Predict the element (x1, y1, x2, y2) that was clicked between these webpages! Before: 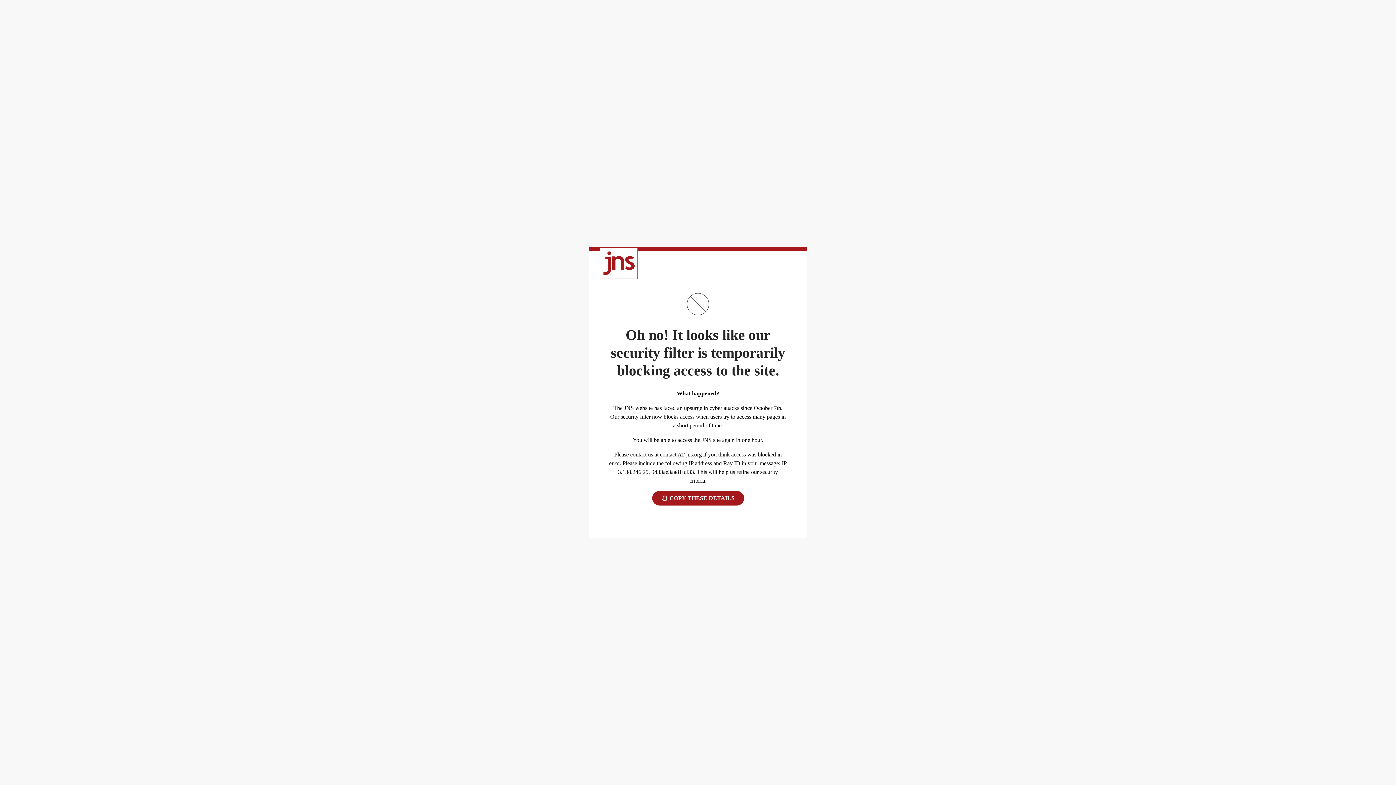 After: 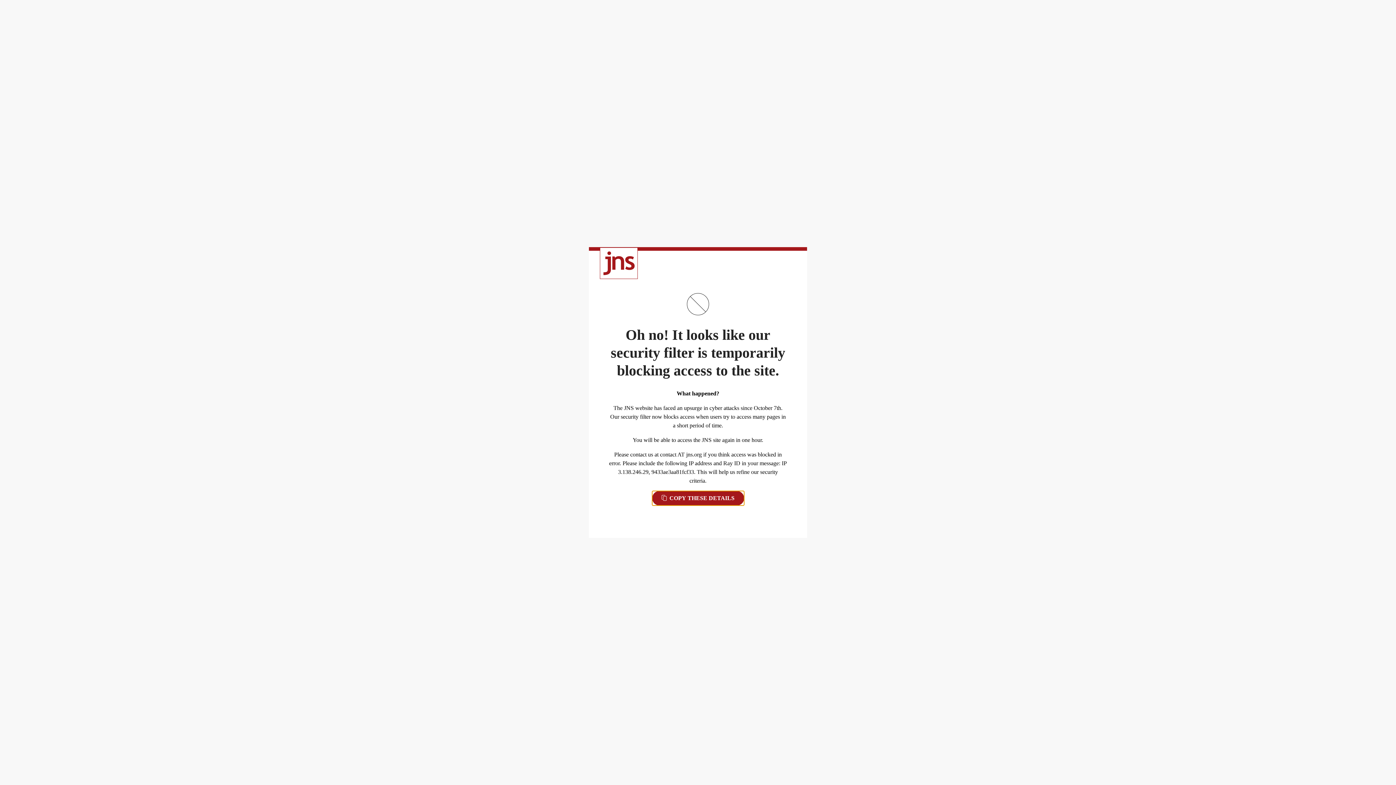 Action: label:  COPY THESE DETAILS bbox: (652, 491, 744, 505)